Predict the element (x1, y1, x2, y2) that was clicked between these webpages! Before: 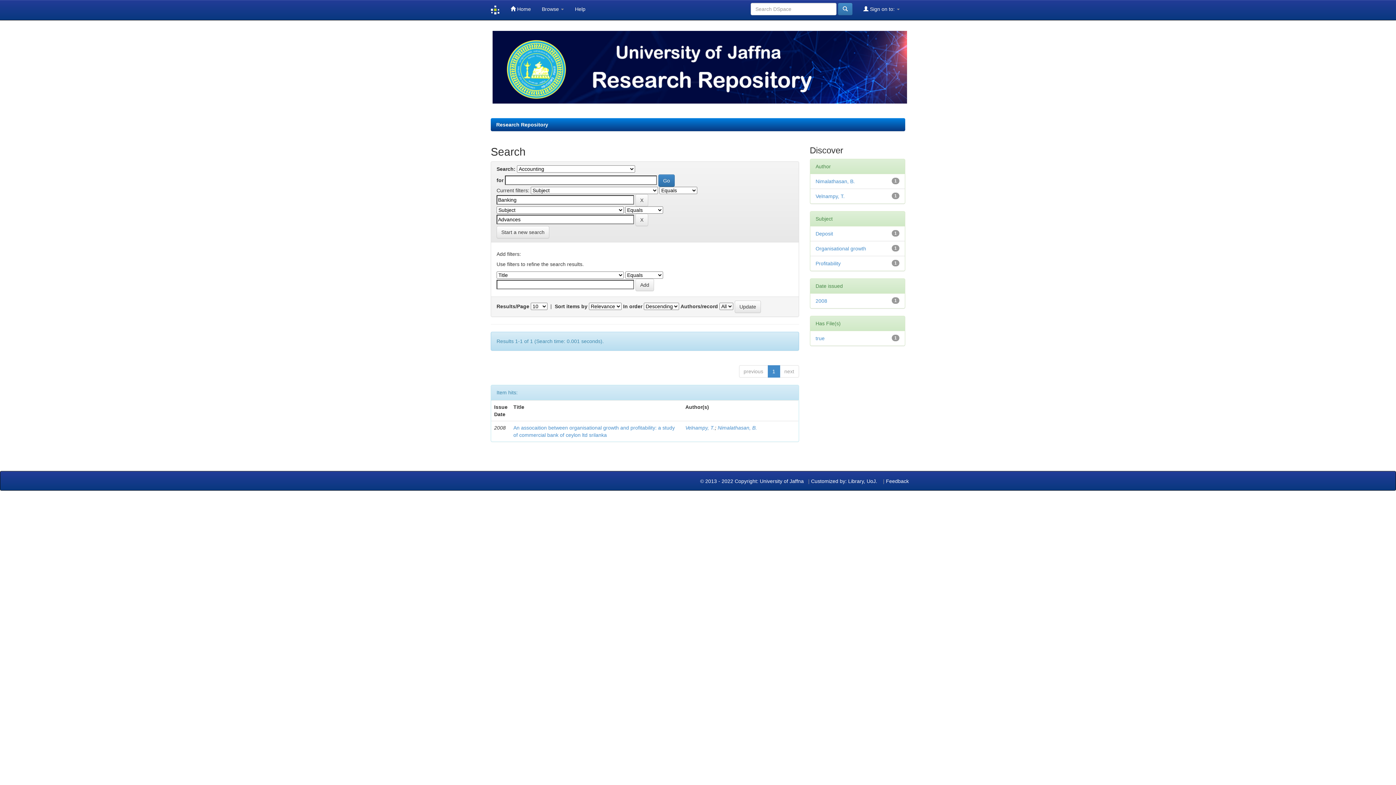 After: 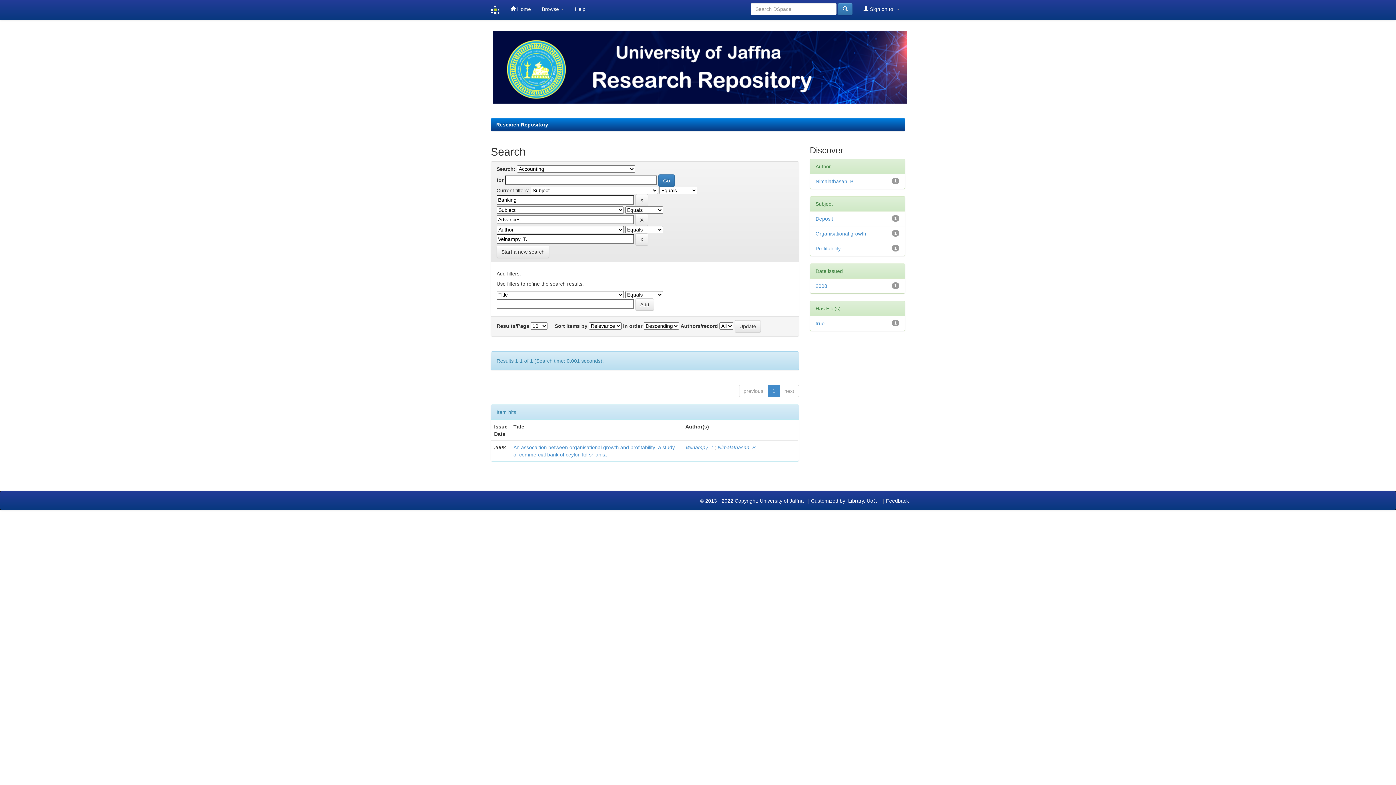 Action: label: Velnampy, T. bbox: (815, 193, 844, 199)